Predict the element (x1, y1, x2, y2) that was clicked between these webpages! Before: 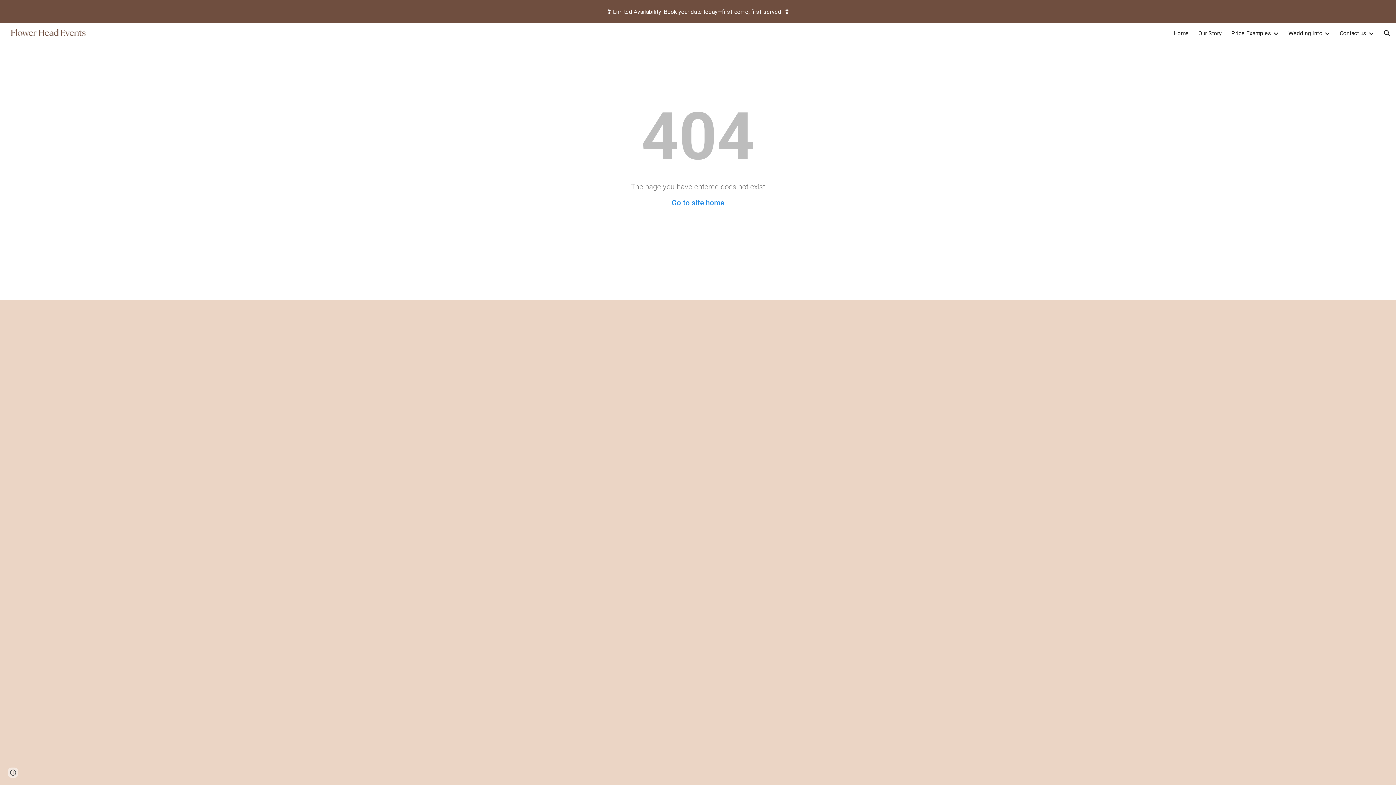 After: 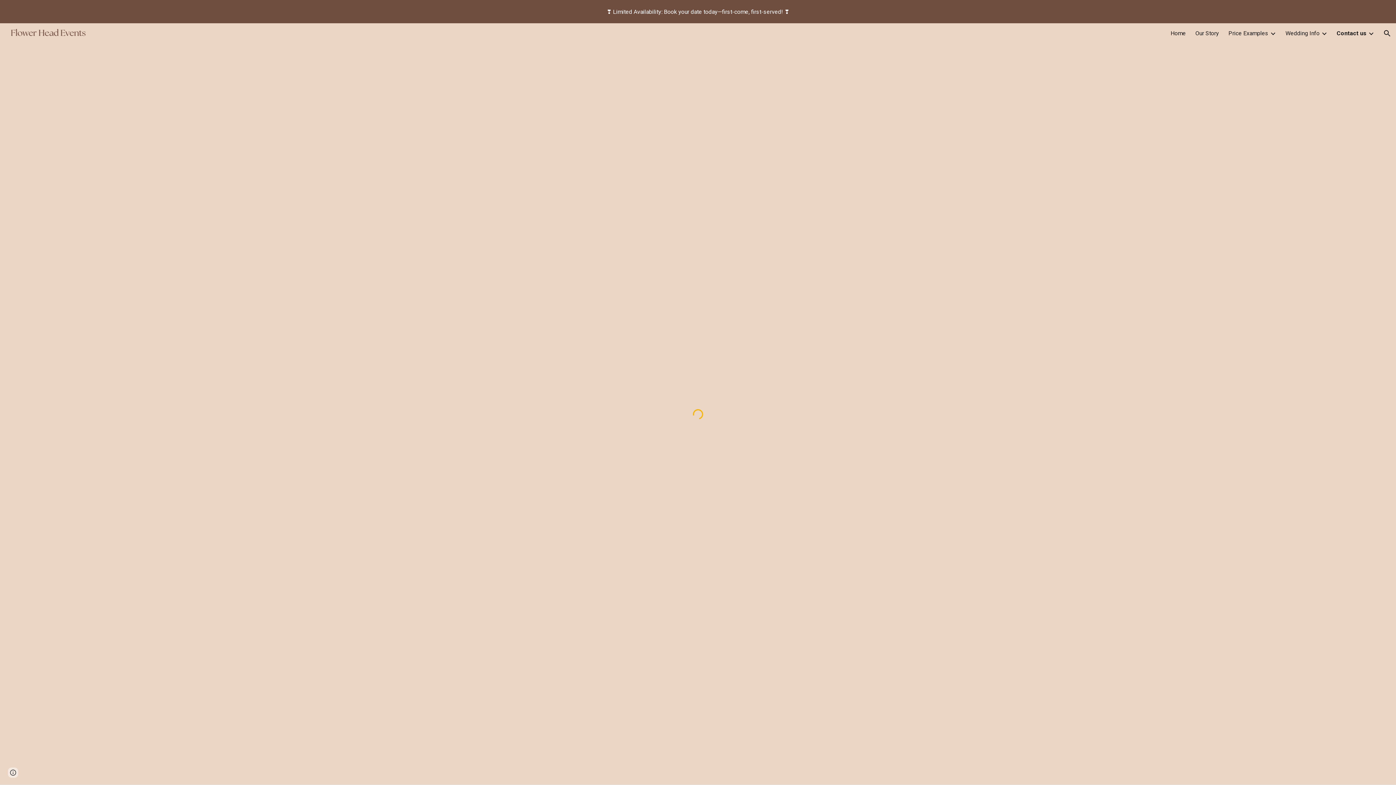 Action: bbox: (1340, 29, 1366, 36) label: Contact us